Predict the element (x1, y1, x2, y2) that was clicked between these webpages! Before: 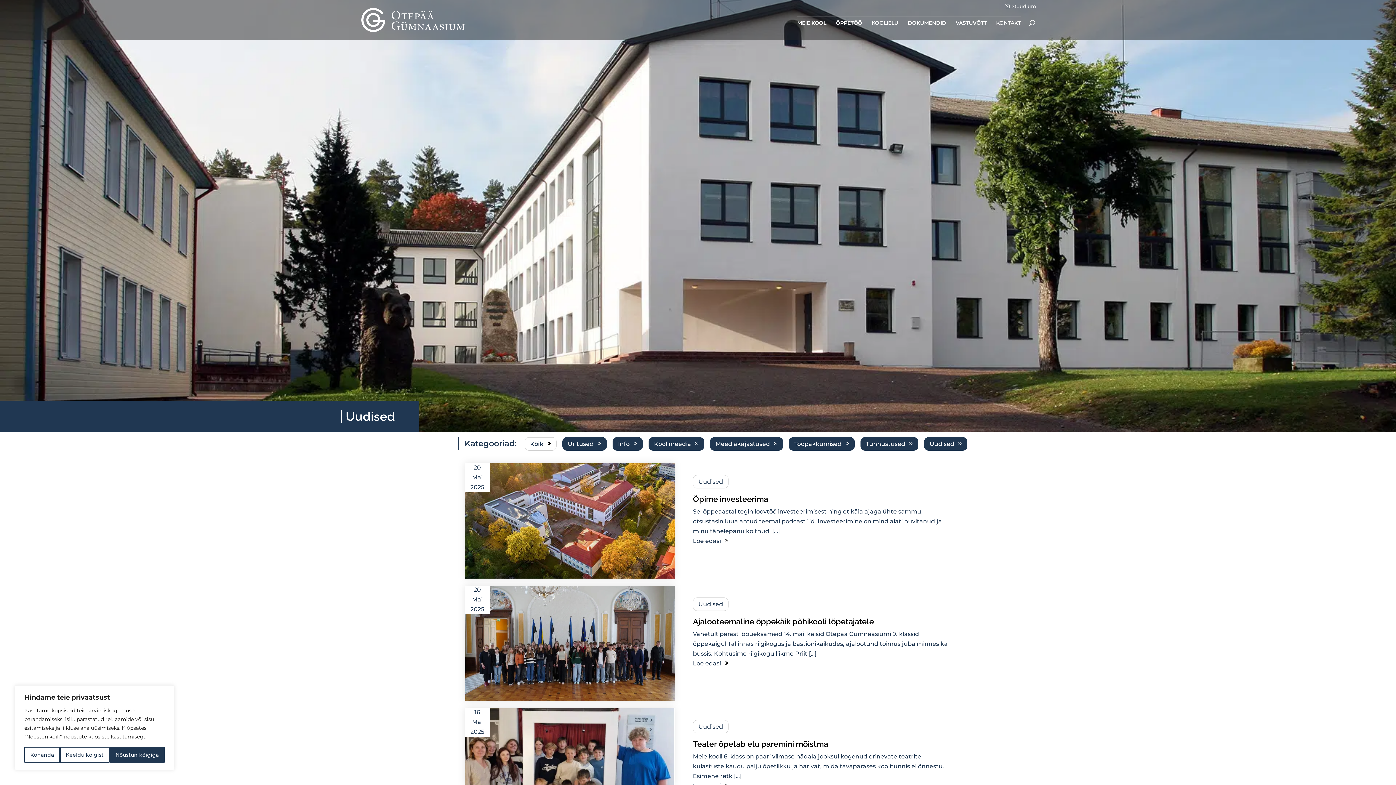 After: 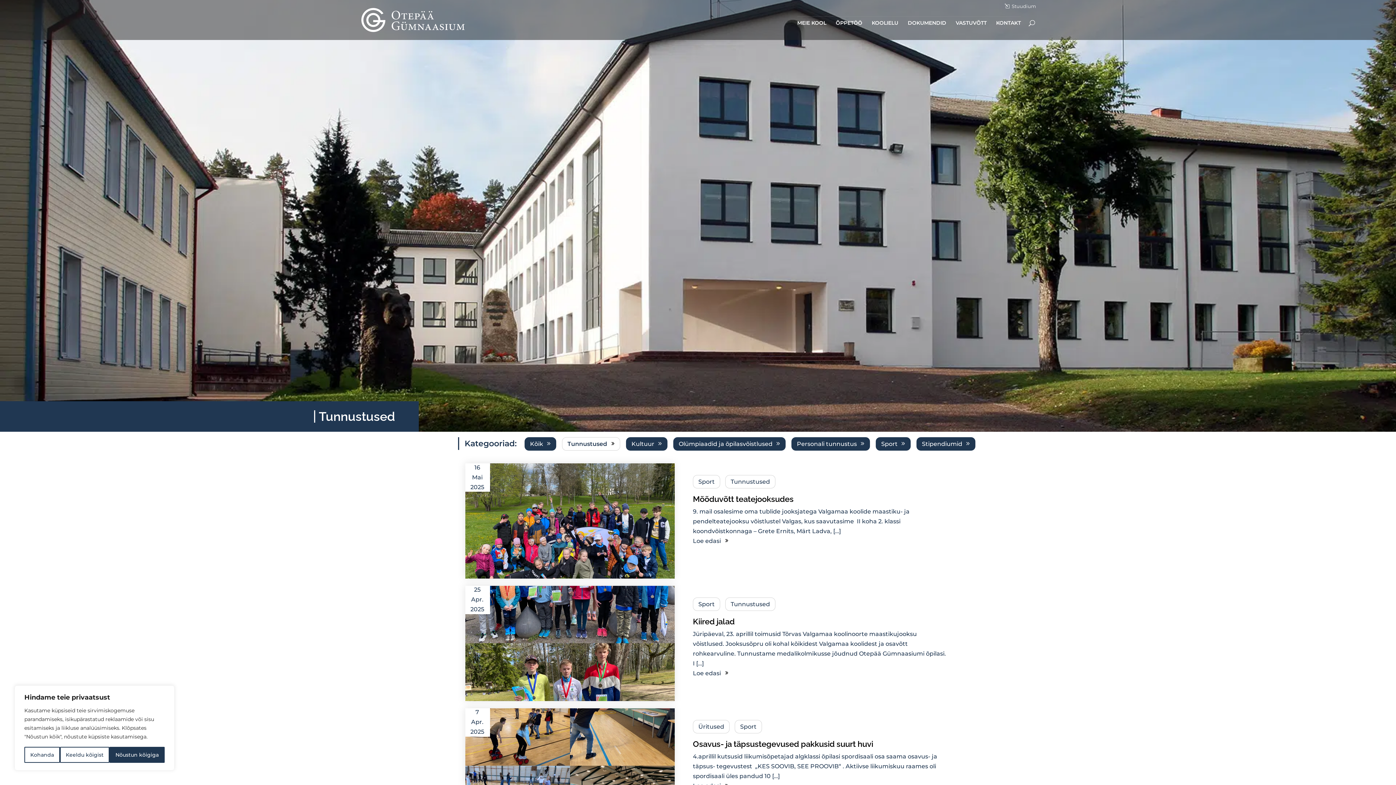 Action: bbox: (860, 437, 918, 450) label: Tunnustused